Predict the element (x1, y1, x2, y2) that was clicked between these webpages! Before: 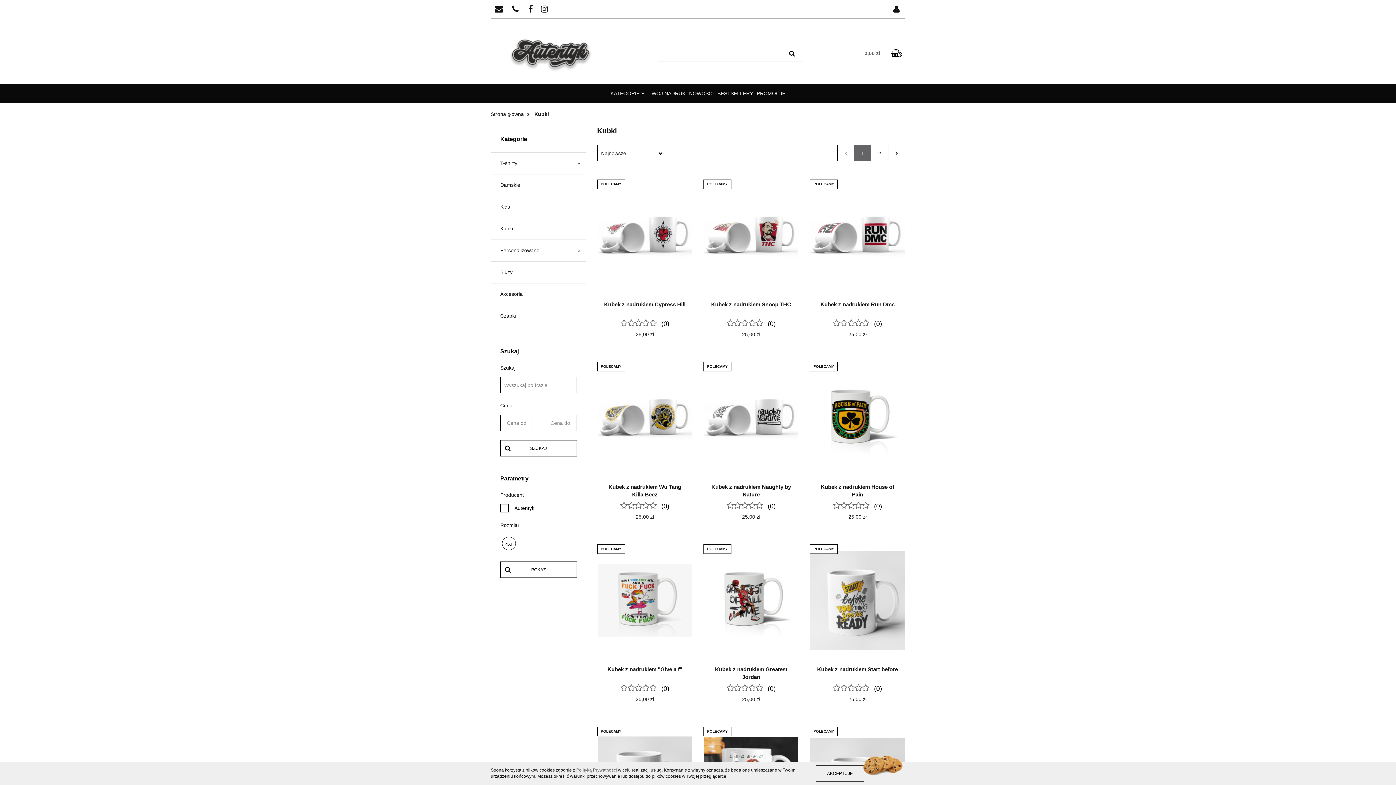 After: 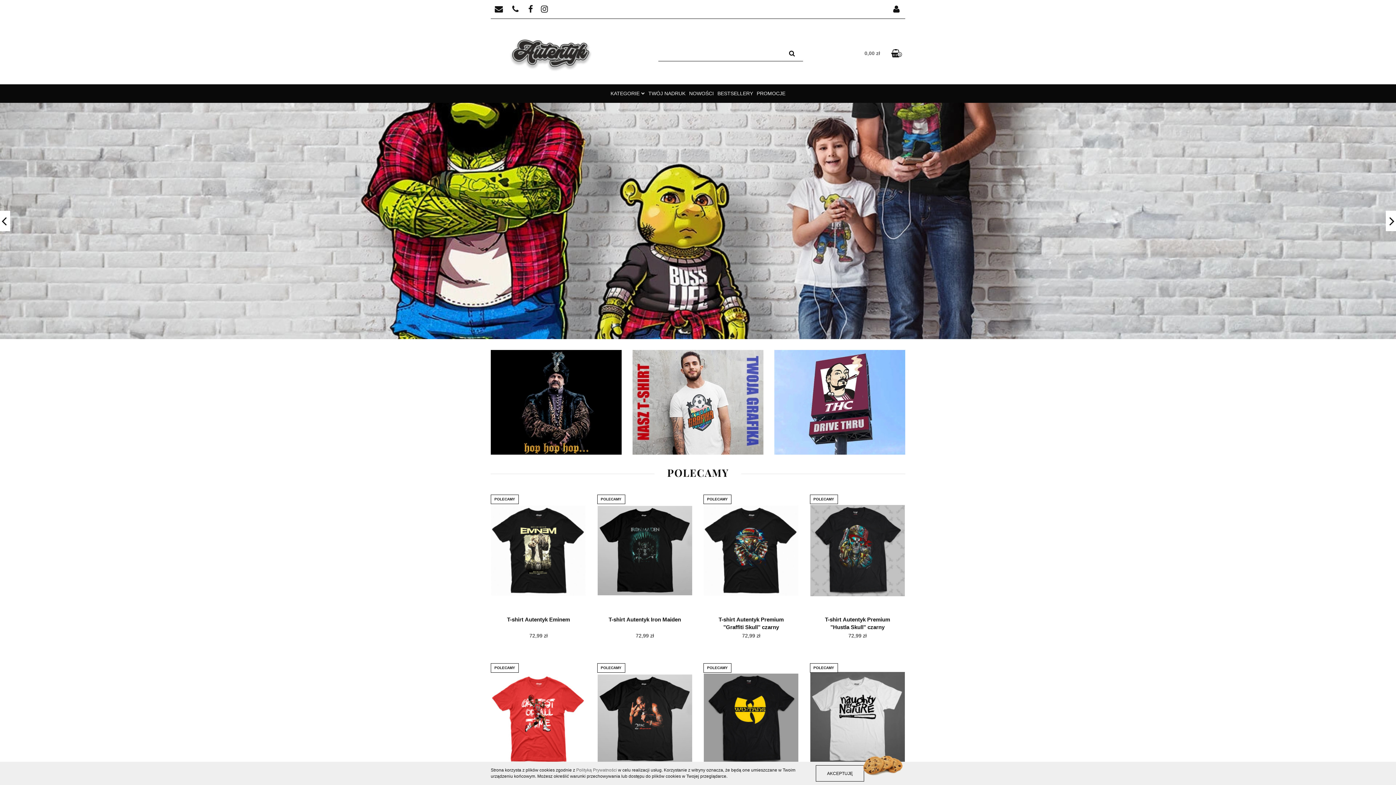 Action: bbox: (490, 35, 610, 71)